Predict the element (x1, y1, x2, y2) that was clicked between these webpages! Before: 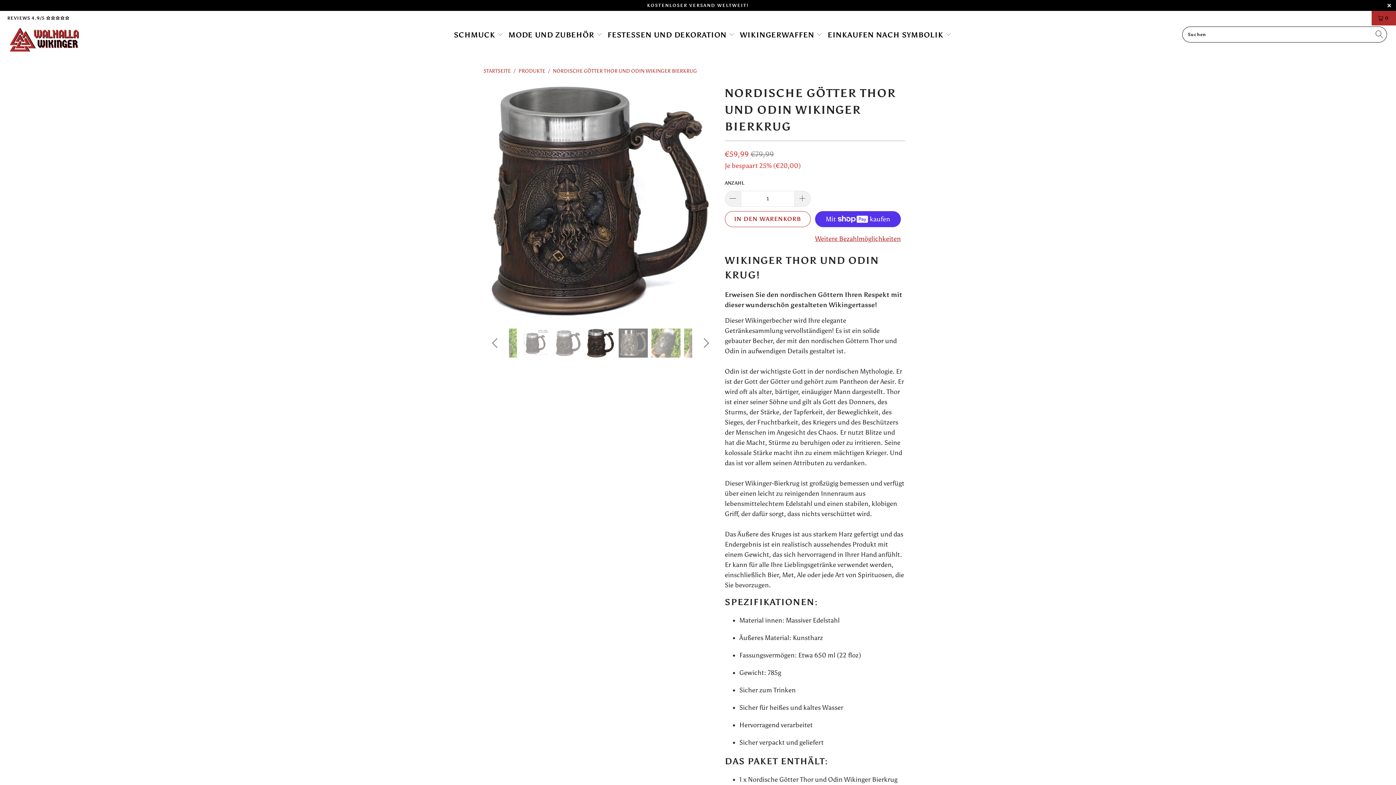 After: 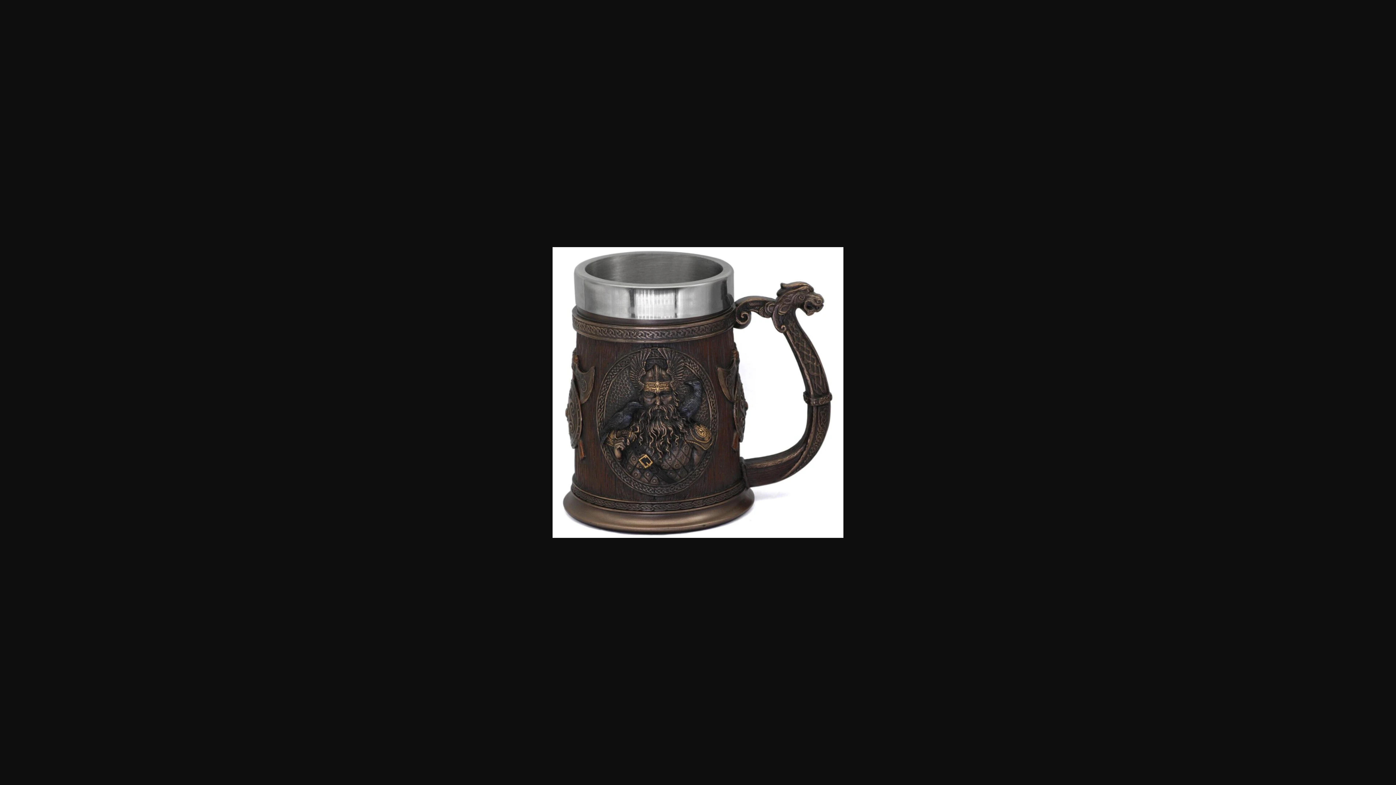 Action: bbox: (483, 83, 717, 317)